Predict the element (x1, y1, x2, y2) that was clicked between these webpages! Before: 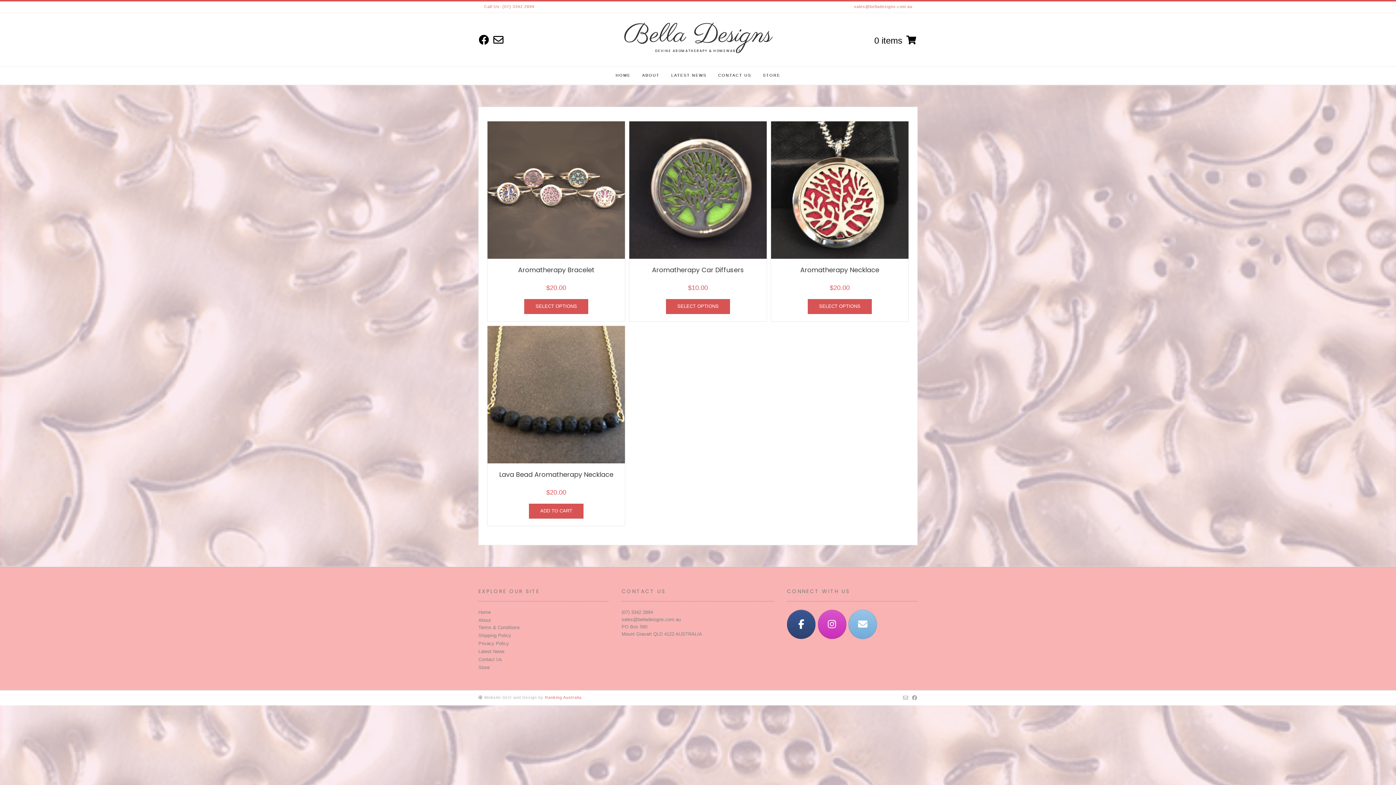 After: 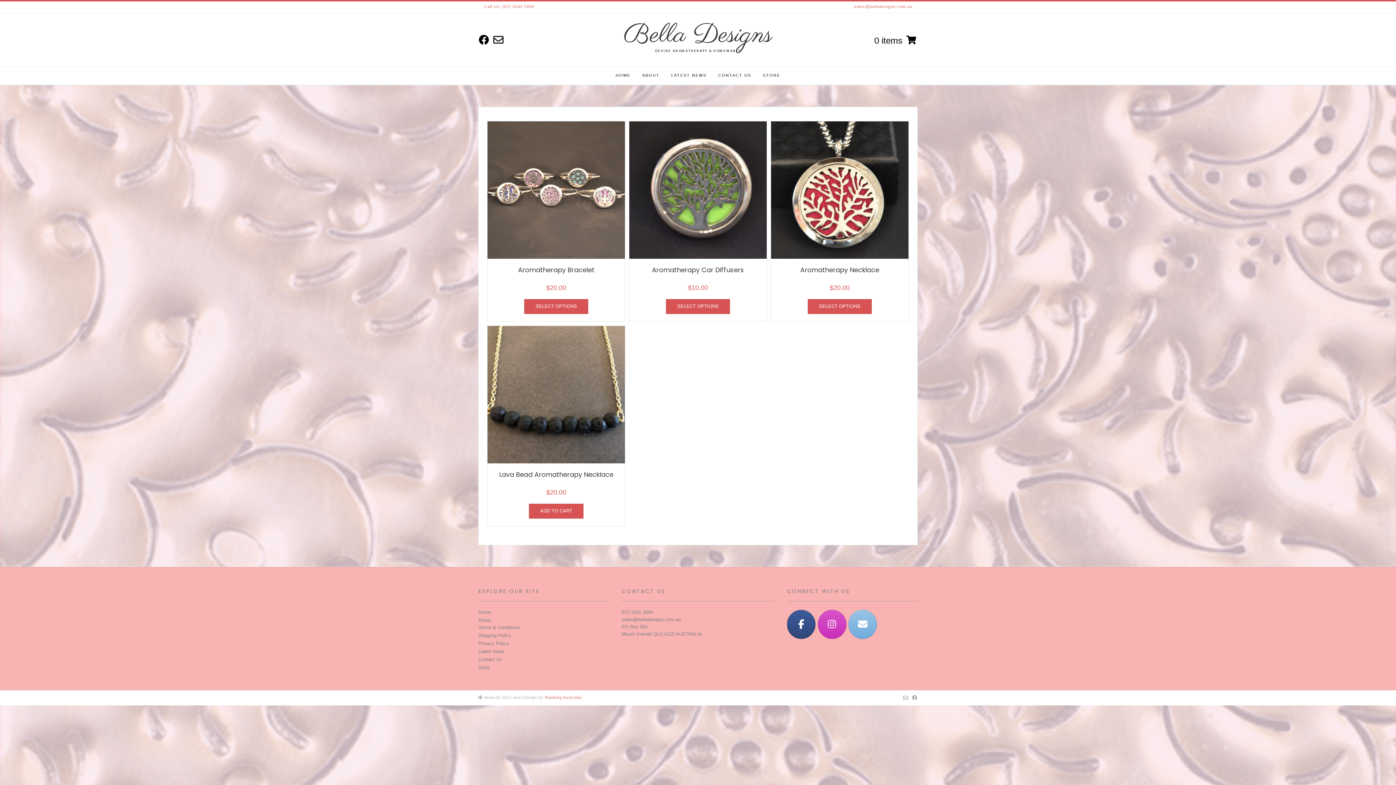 Action: bbox: (787, 610, 815, 639) label: Bella Designs on Facebook